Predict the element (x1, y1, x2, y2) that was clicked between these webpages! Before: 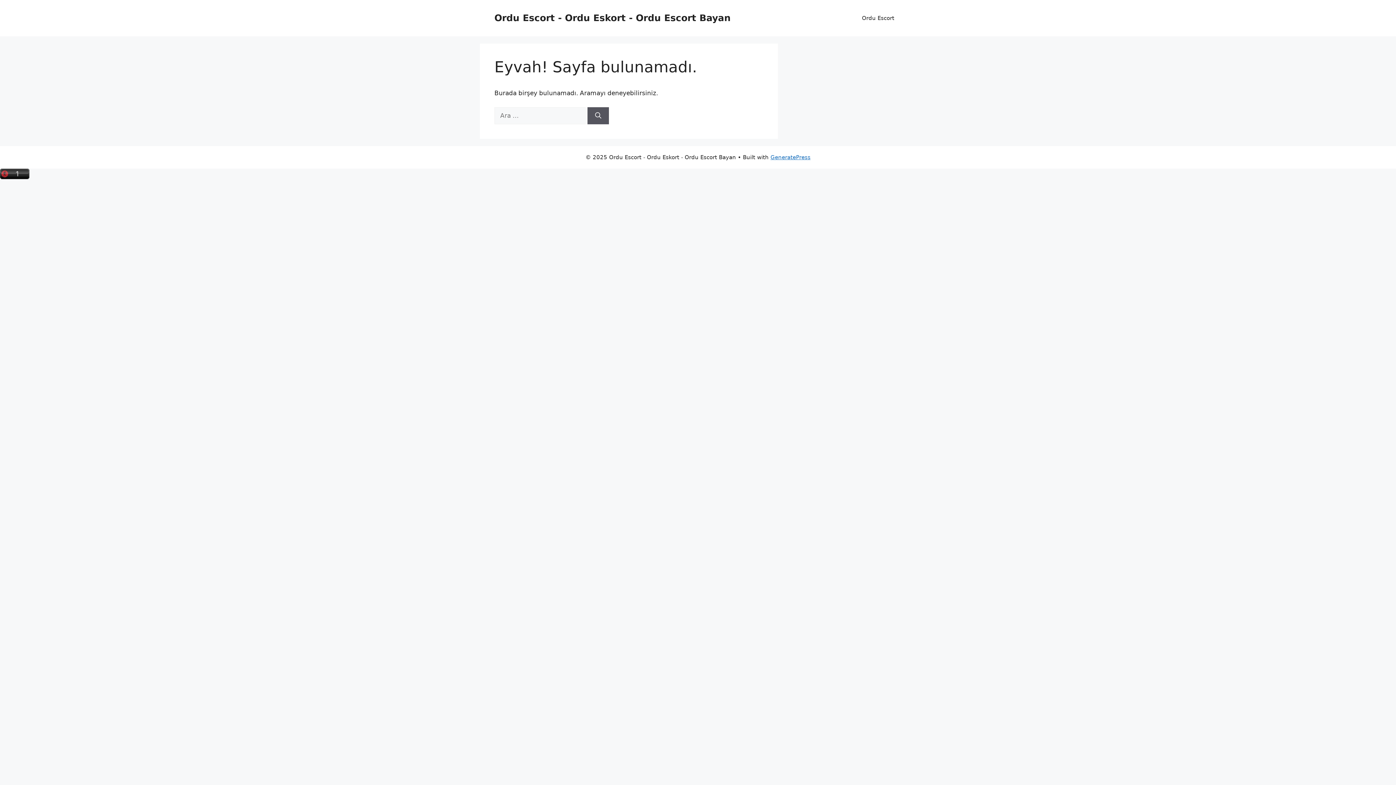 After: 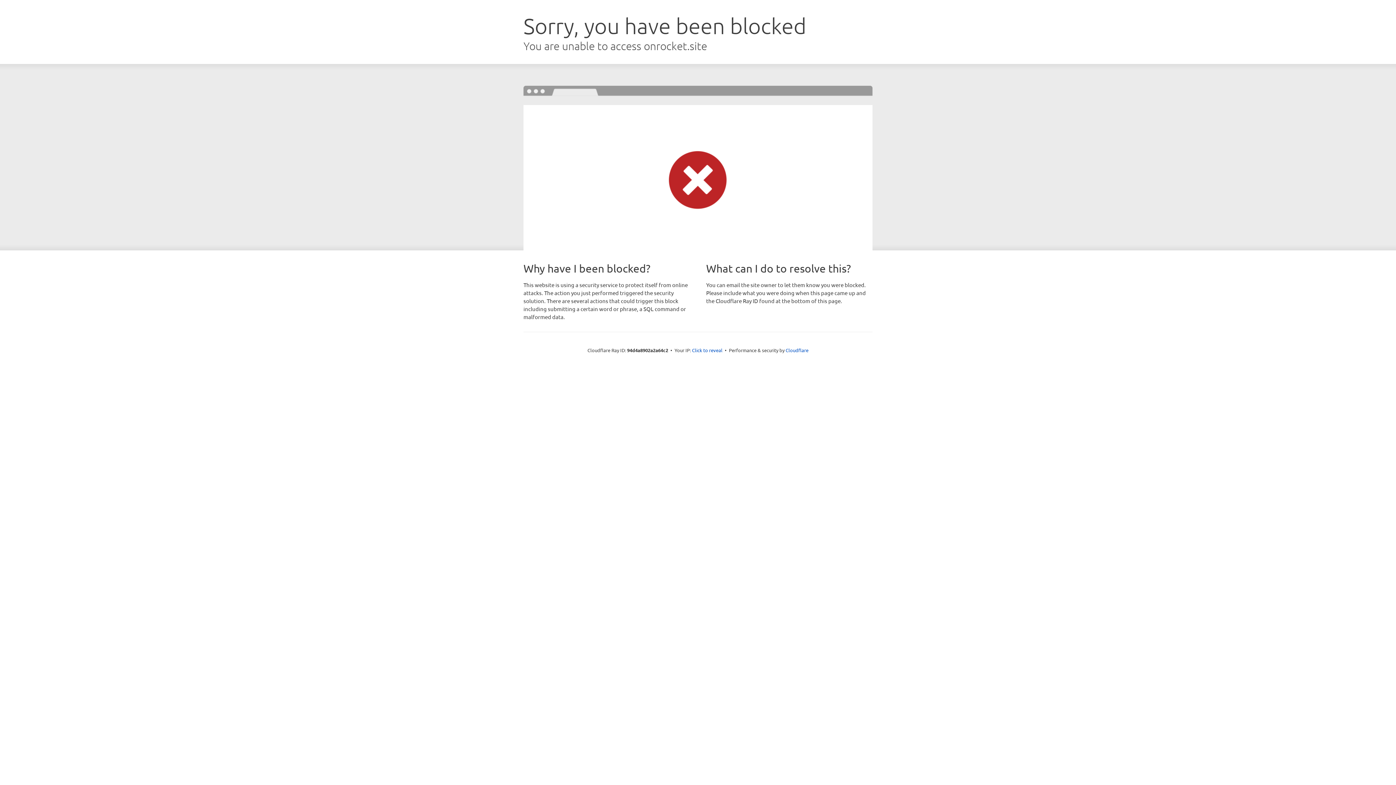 Action: bbox: (770, 154, 810, 160) label: GeneratePress